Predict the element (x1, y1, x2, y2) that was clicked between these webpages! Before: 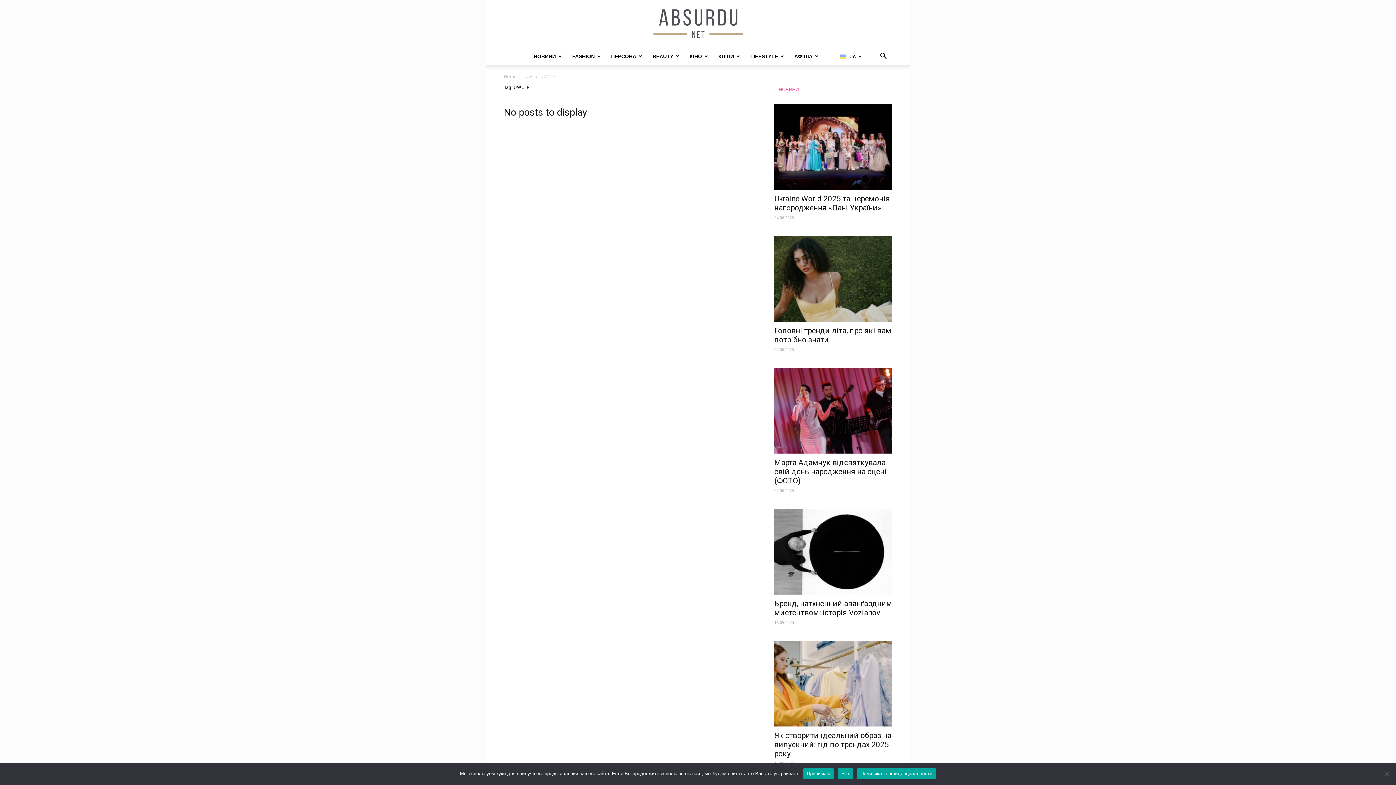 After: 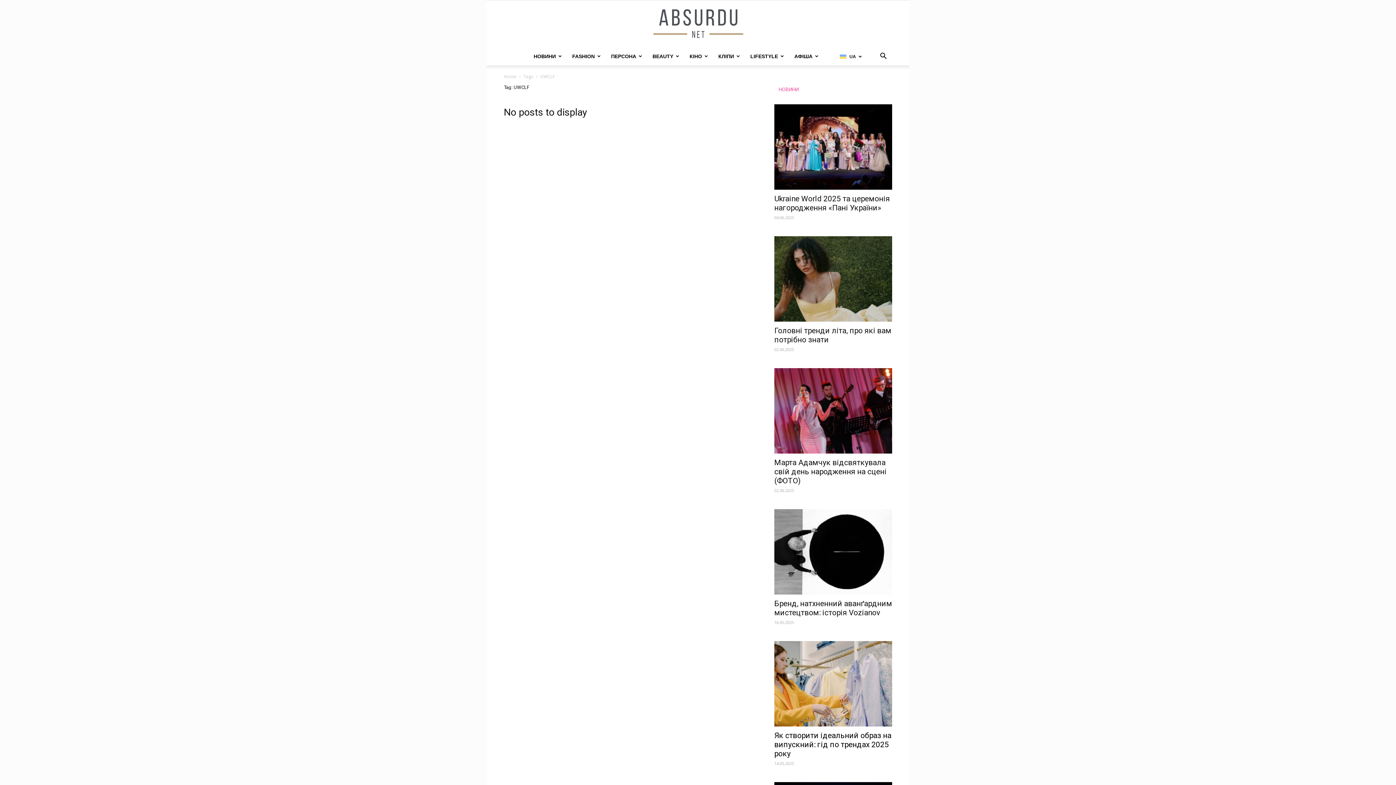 Action: bbox: (837, 768, 853, 779) label: Нет